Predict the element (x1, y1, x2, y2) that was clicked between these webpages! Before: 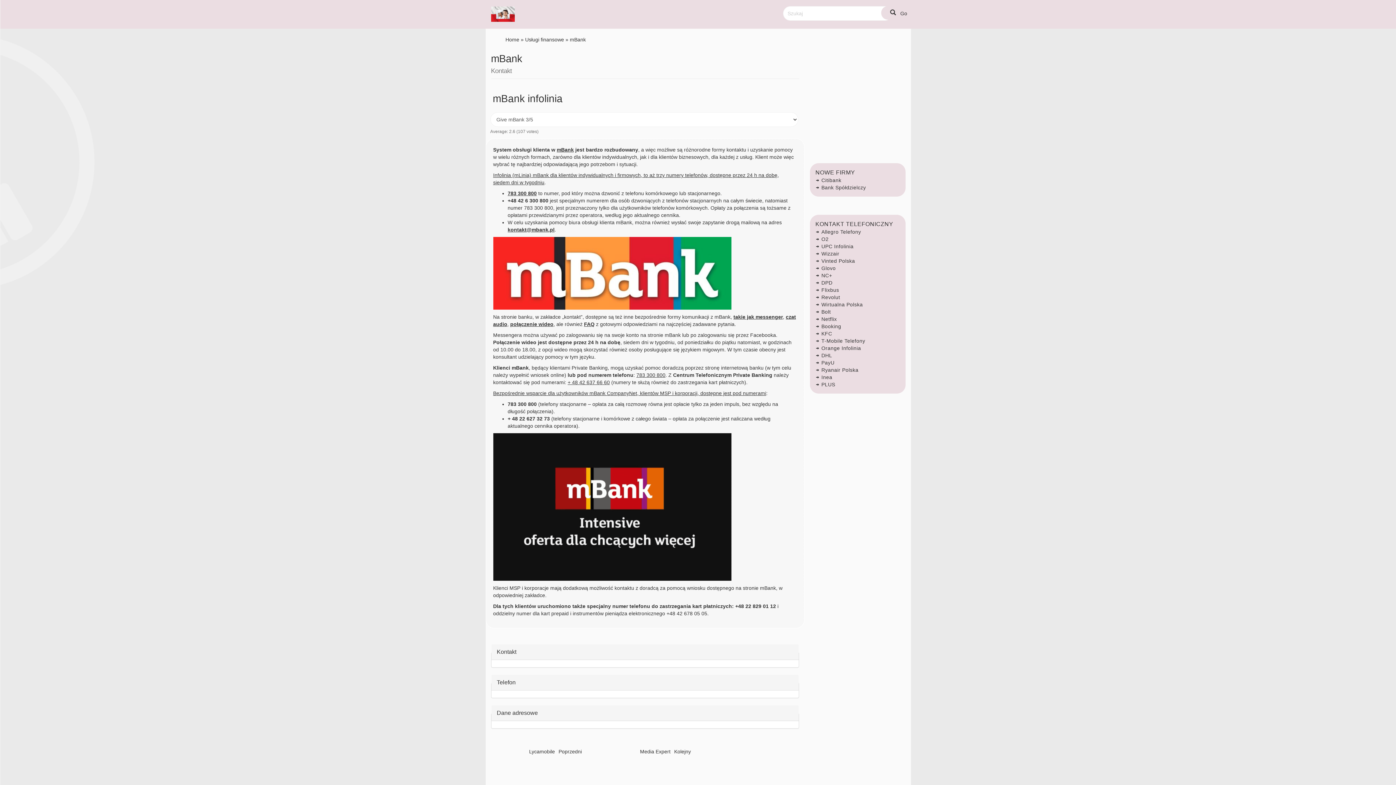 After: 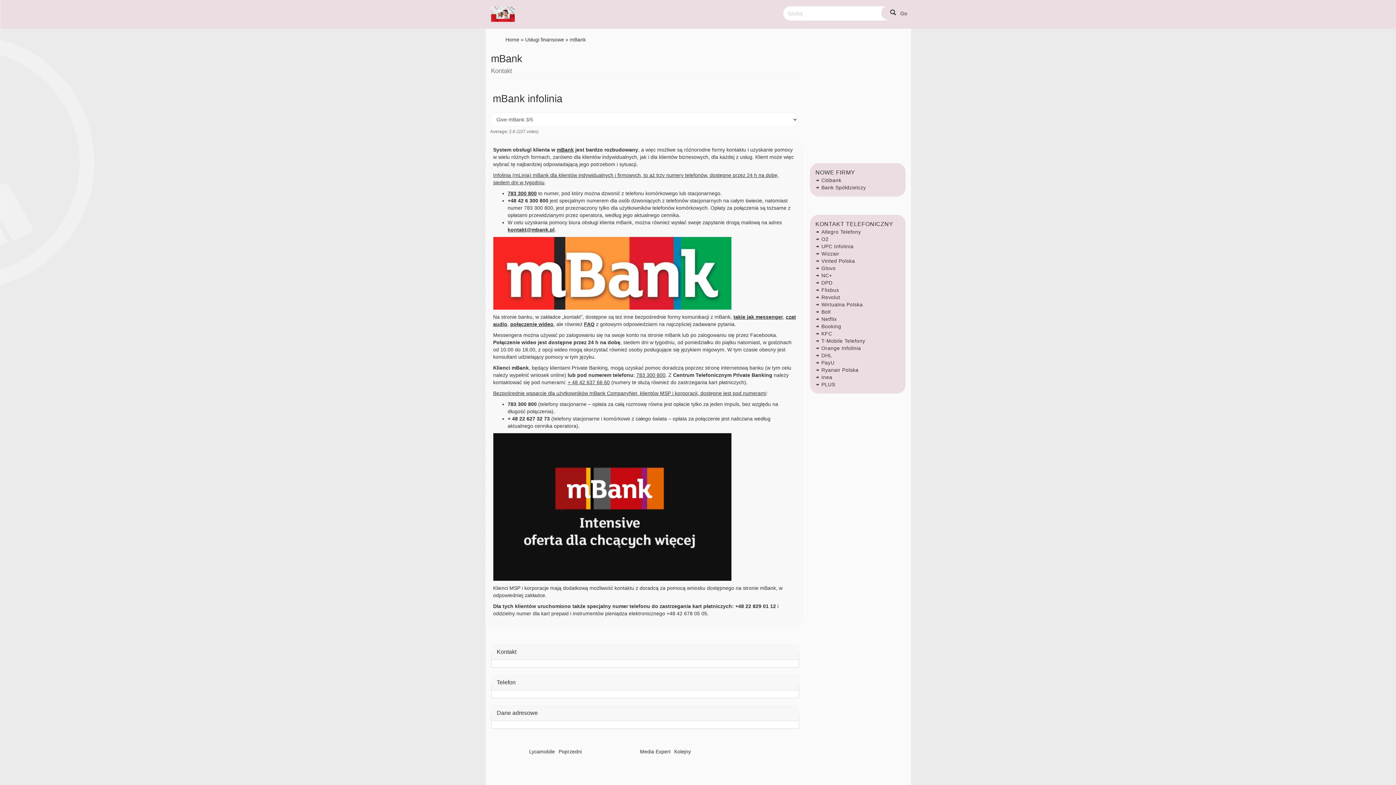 Action: label: mBank bbox: (570, 36, 586, 42)